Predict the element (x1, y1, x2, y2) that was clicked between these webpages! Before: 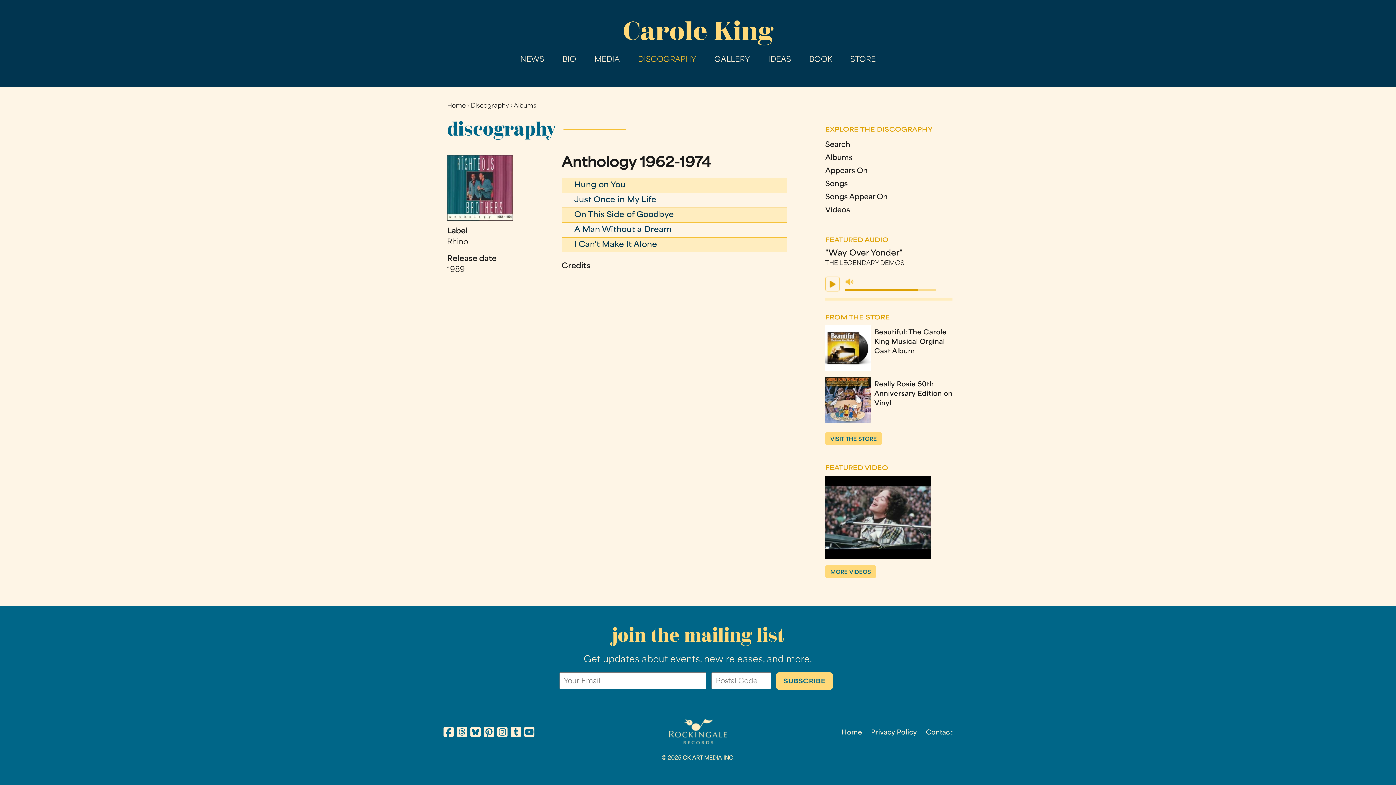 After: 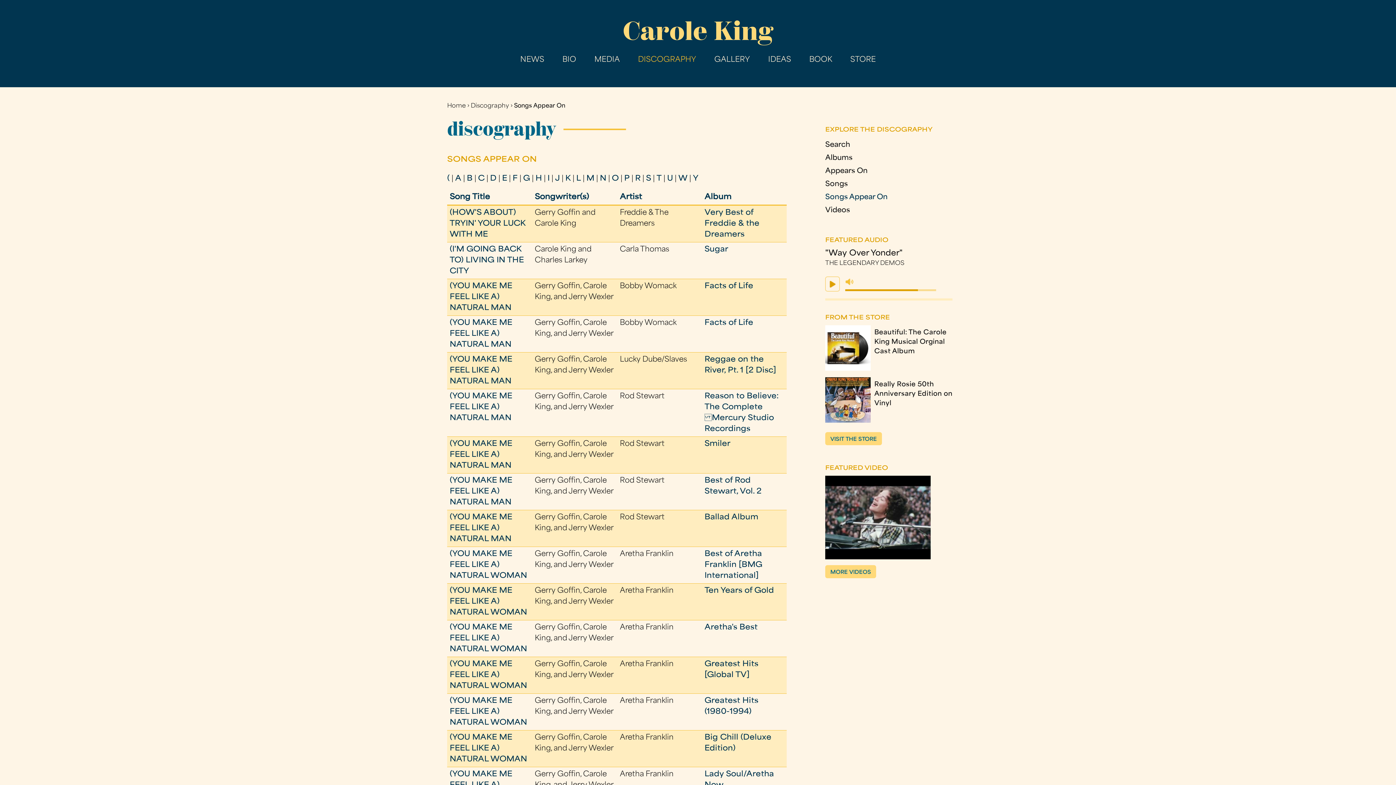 Action: bbox: (825, 194, 888, 201) label: Songs Appear On